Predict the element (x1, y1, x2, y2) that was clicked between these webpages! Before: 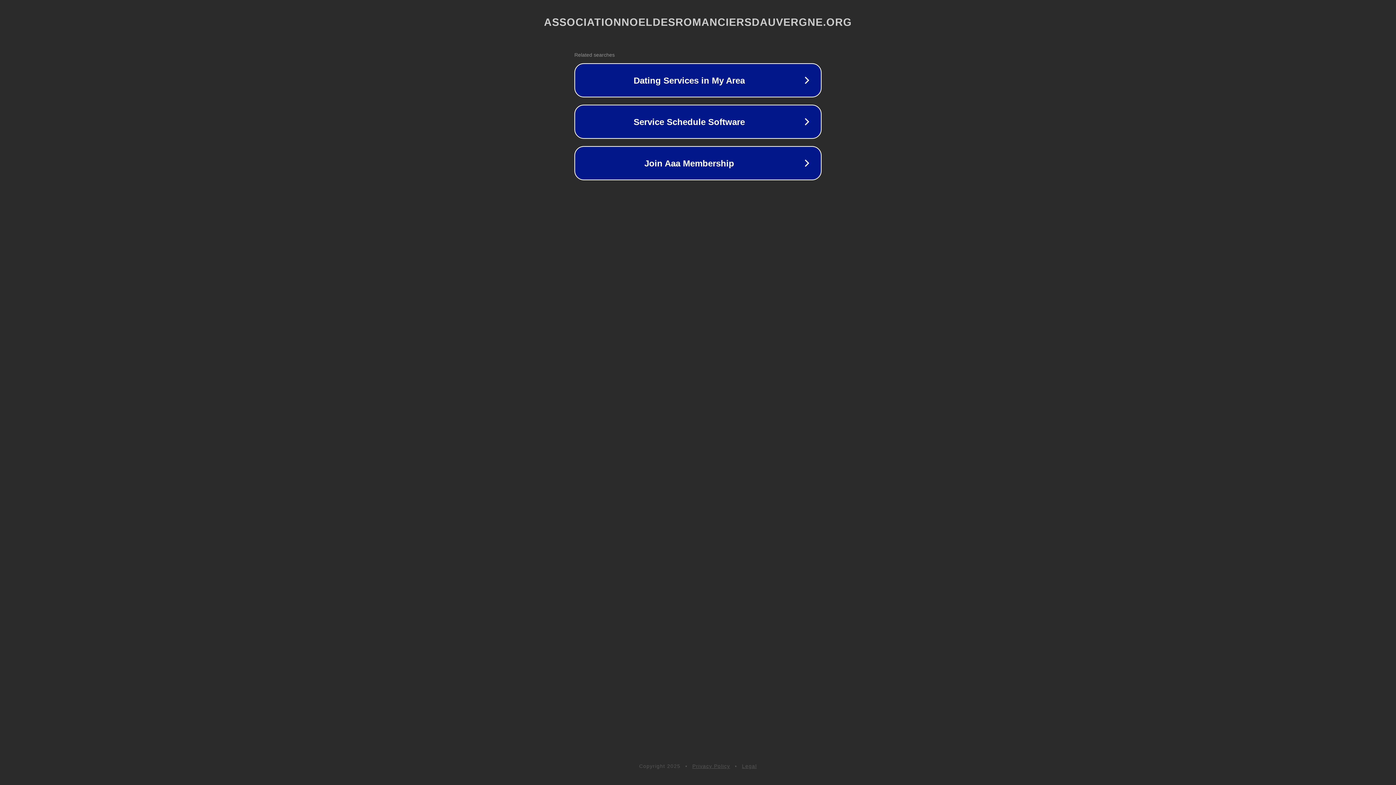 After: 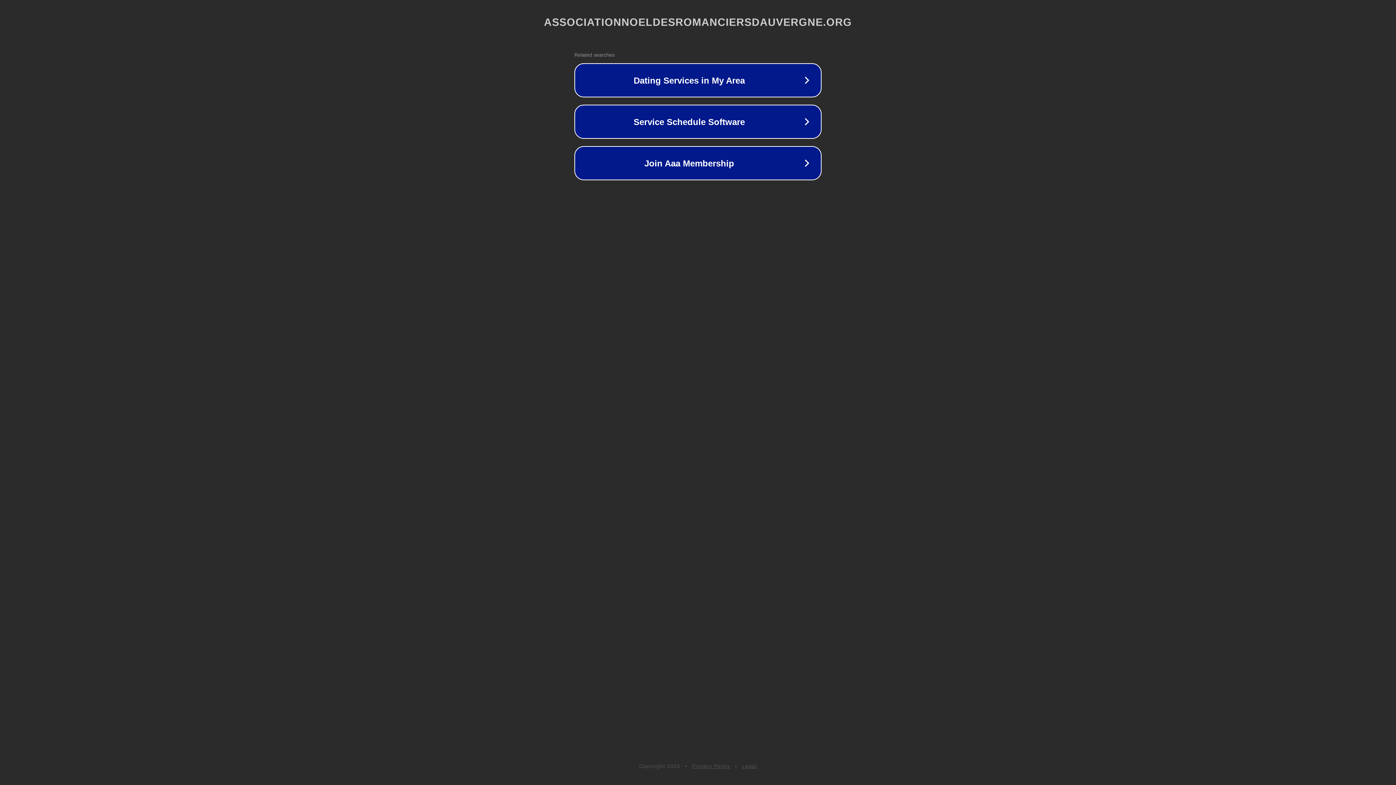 Action: bbox: (692, 763, 730, 769) label: Privacy Policy